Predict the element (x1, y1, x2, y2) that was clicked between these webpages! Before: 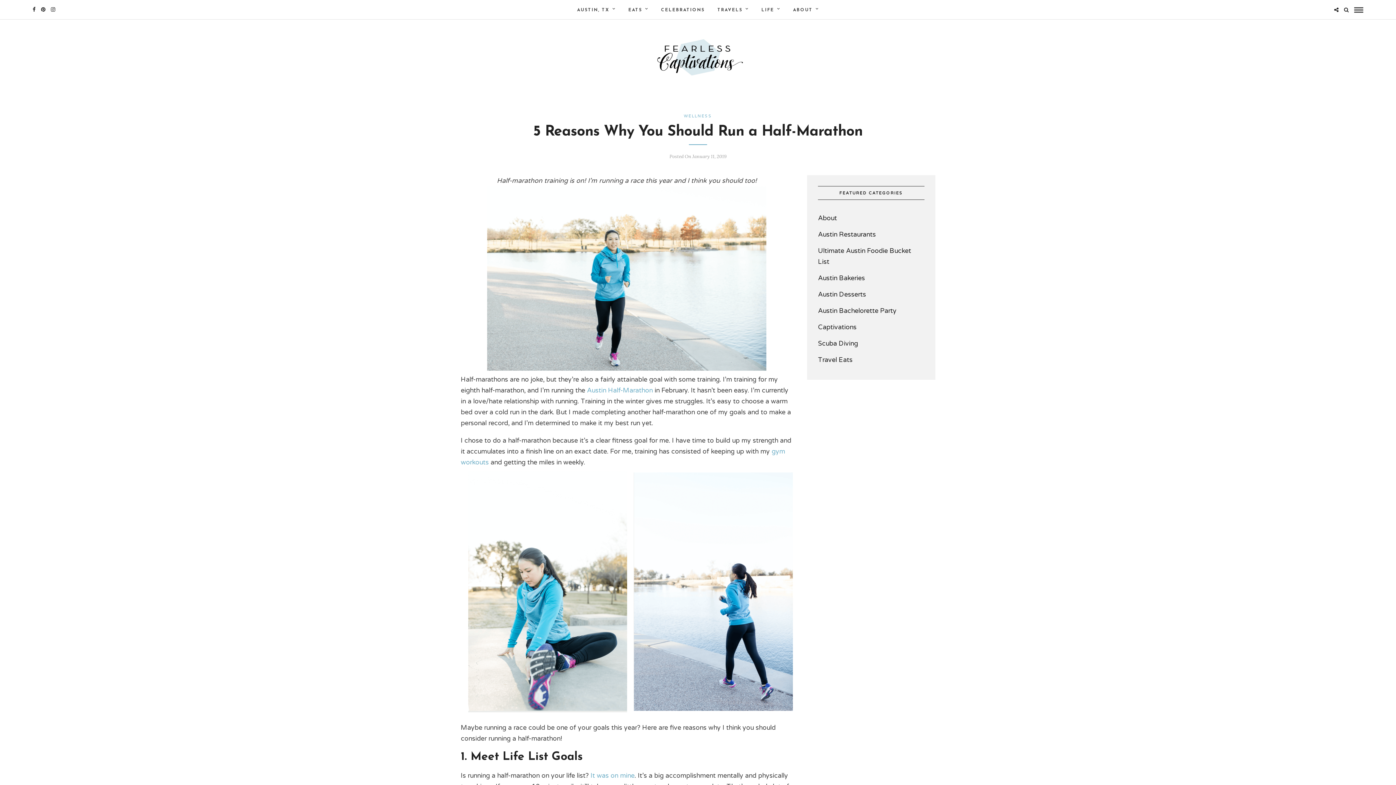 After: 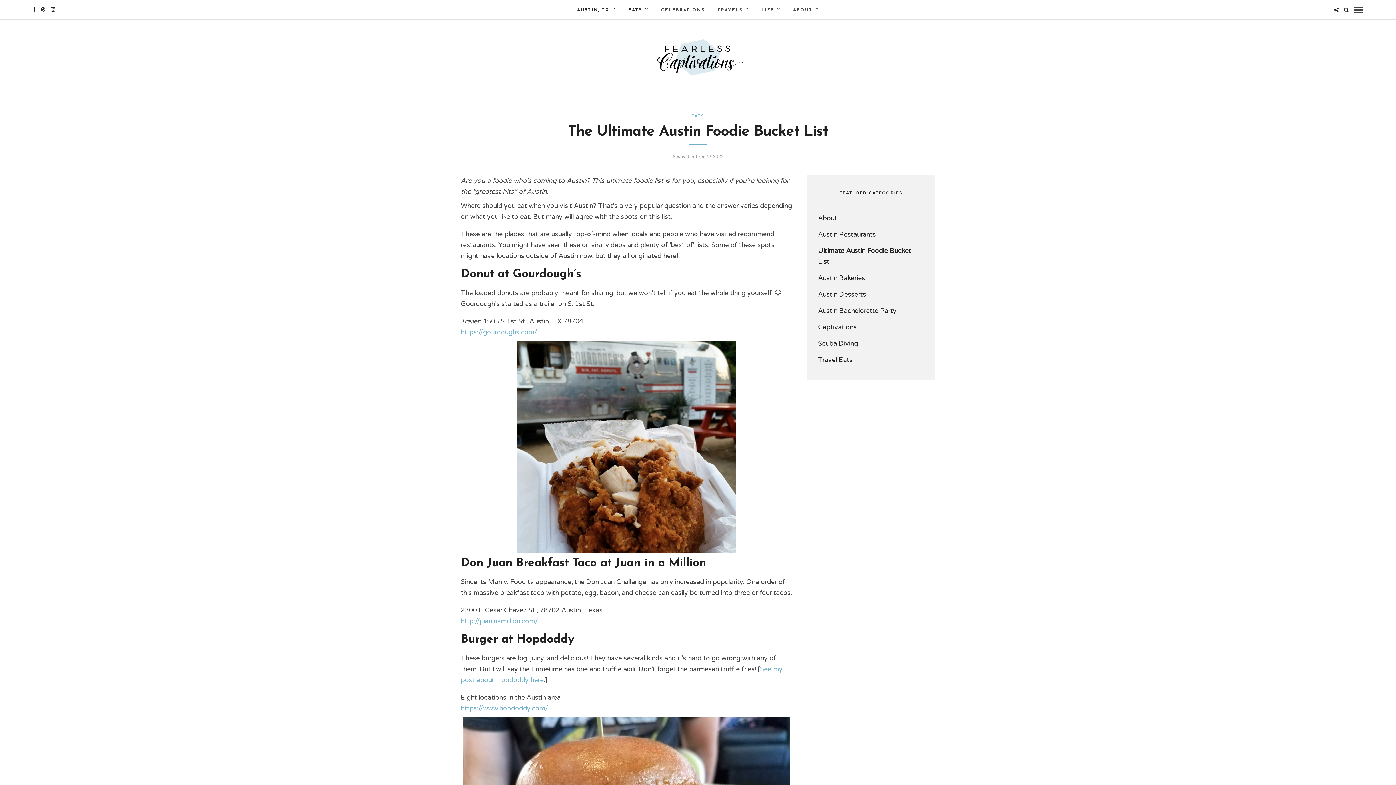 Action: bbox: (818, 243, 924, 269) label: Ultimate Austin Foodie Bucket List